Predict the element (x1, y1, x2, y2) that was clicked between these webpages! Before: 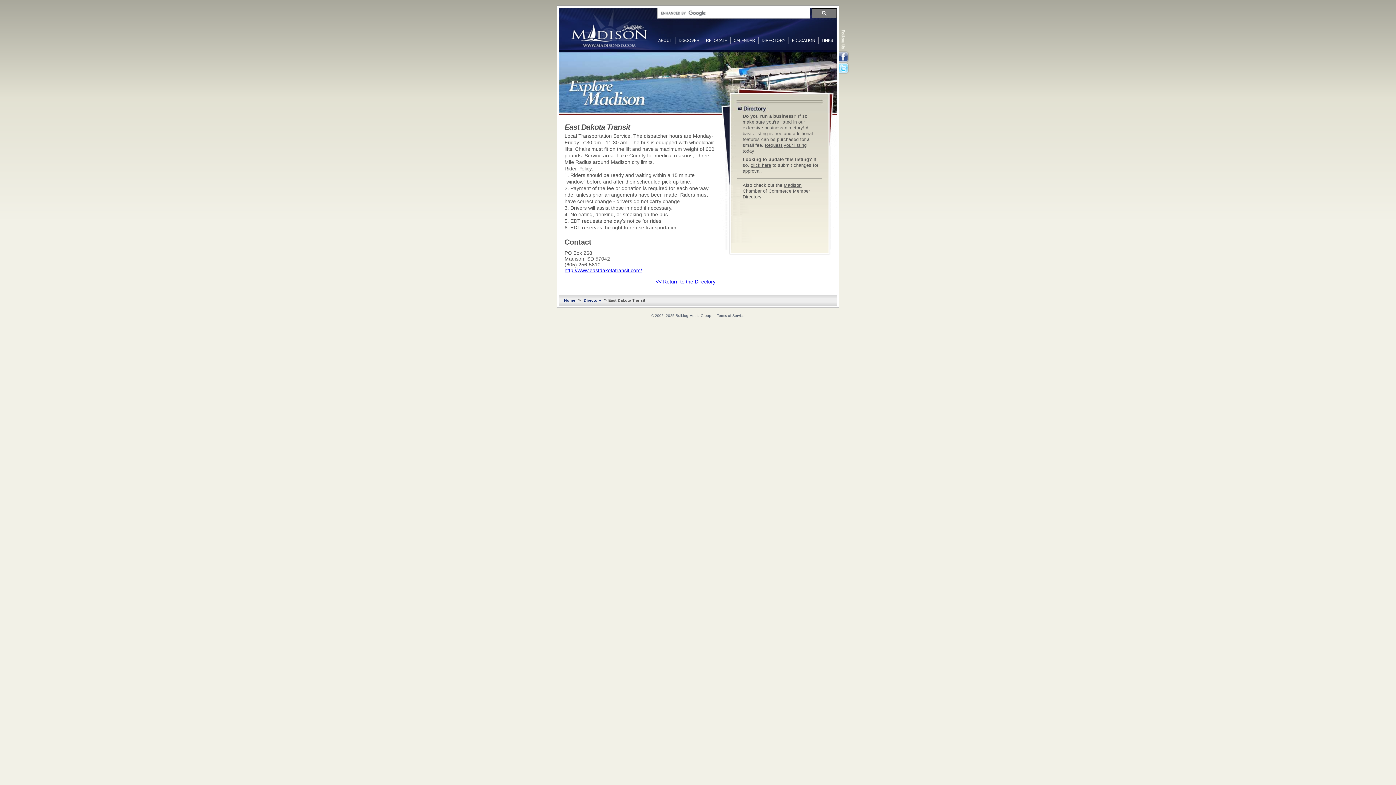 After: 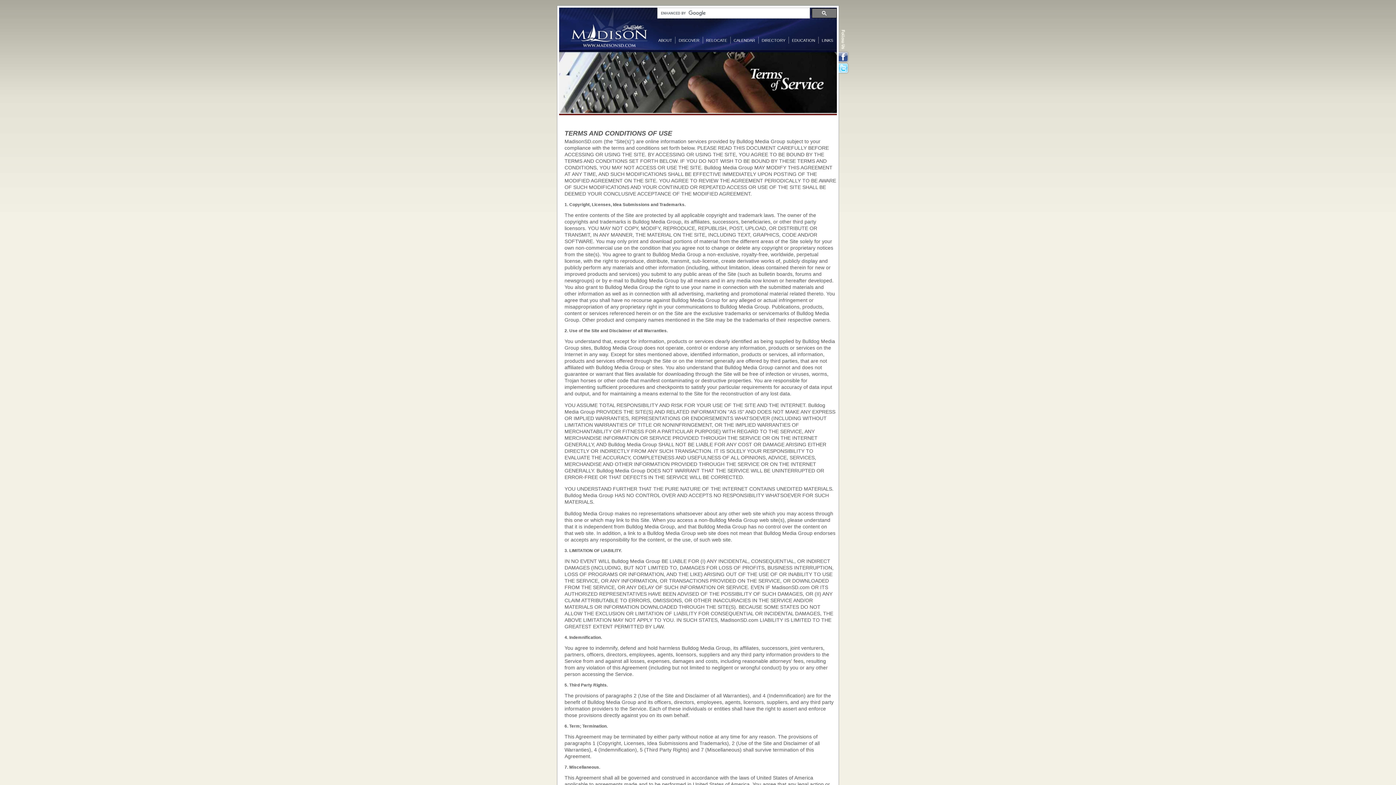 Action: label: Terms of Service bbox: (717, 313, 744, 317)